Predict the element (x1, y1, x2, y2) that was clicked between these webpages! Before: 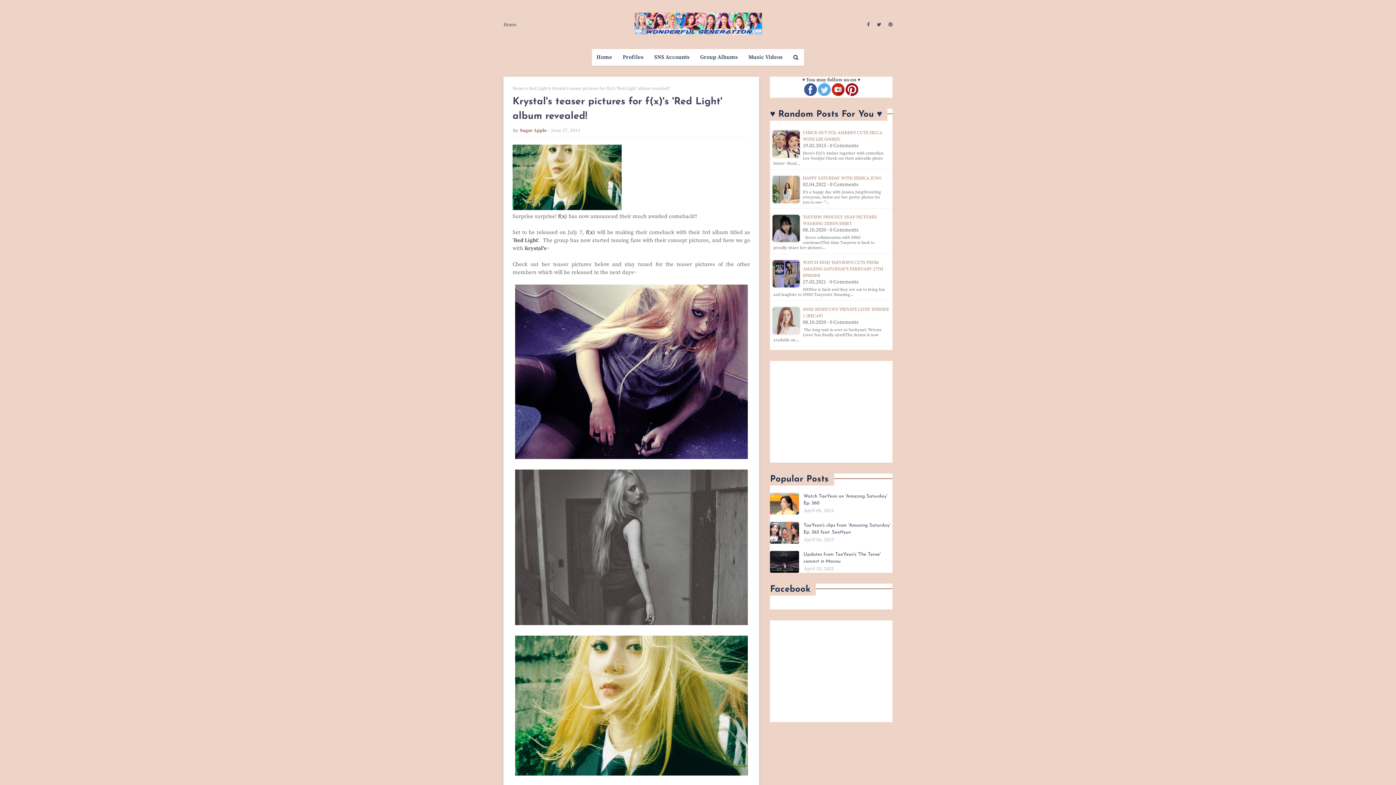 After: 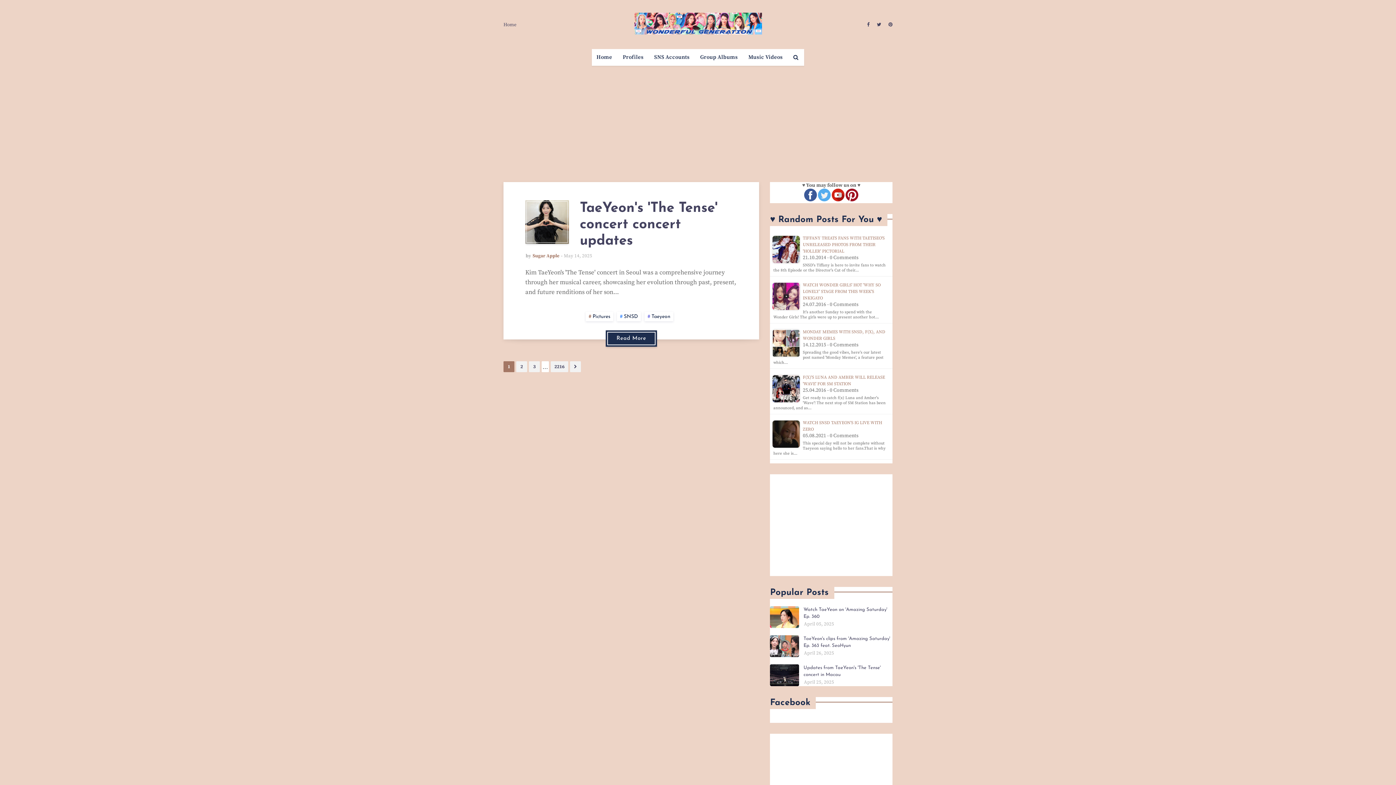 Action: bbox: (512, 85, 524, 91) label: Home